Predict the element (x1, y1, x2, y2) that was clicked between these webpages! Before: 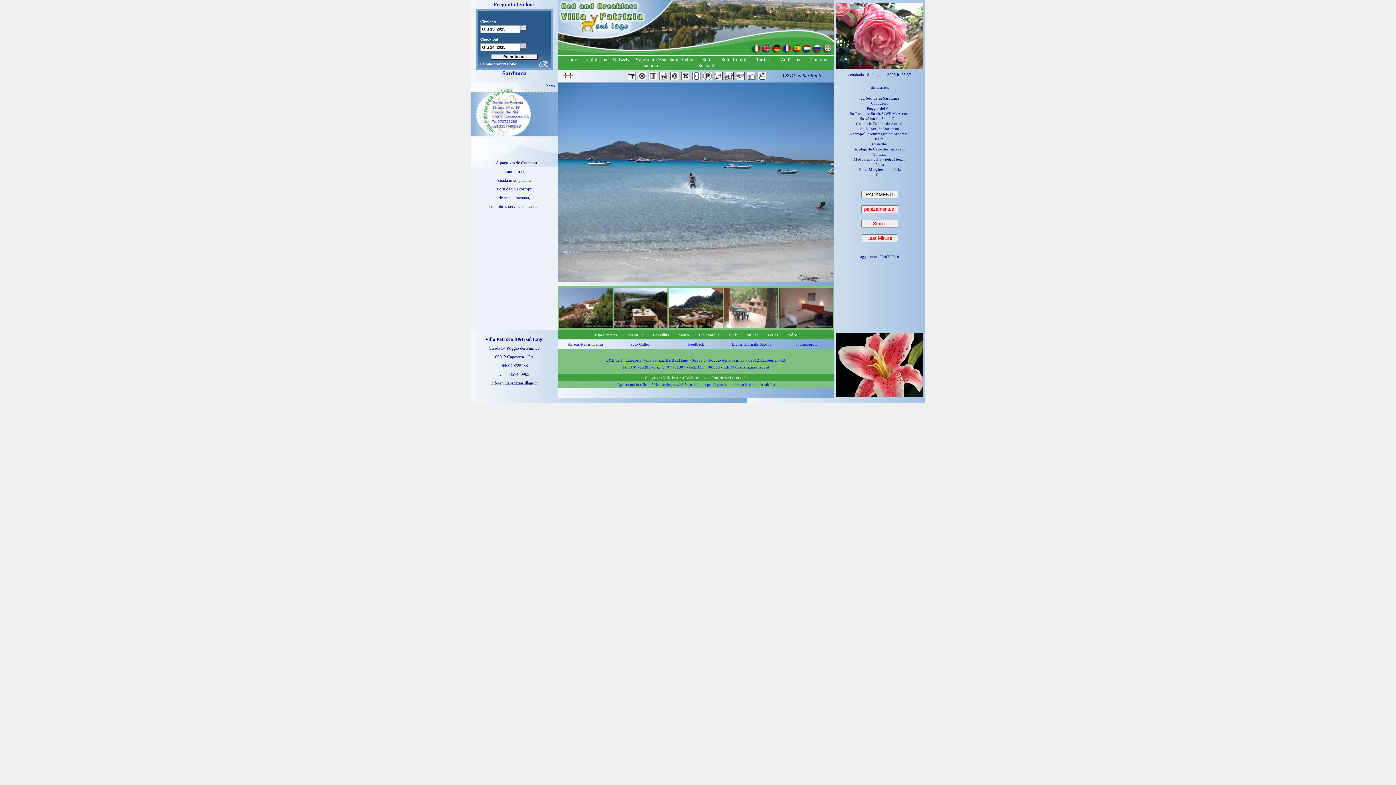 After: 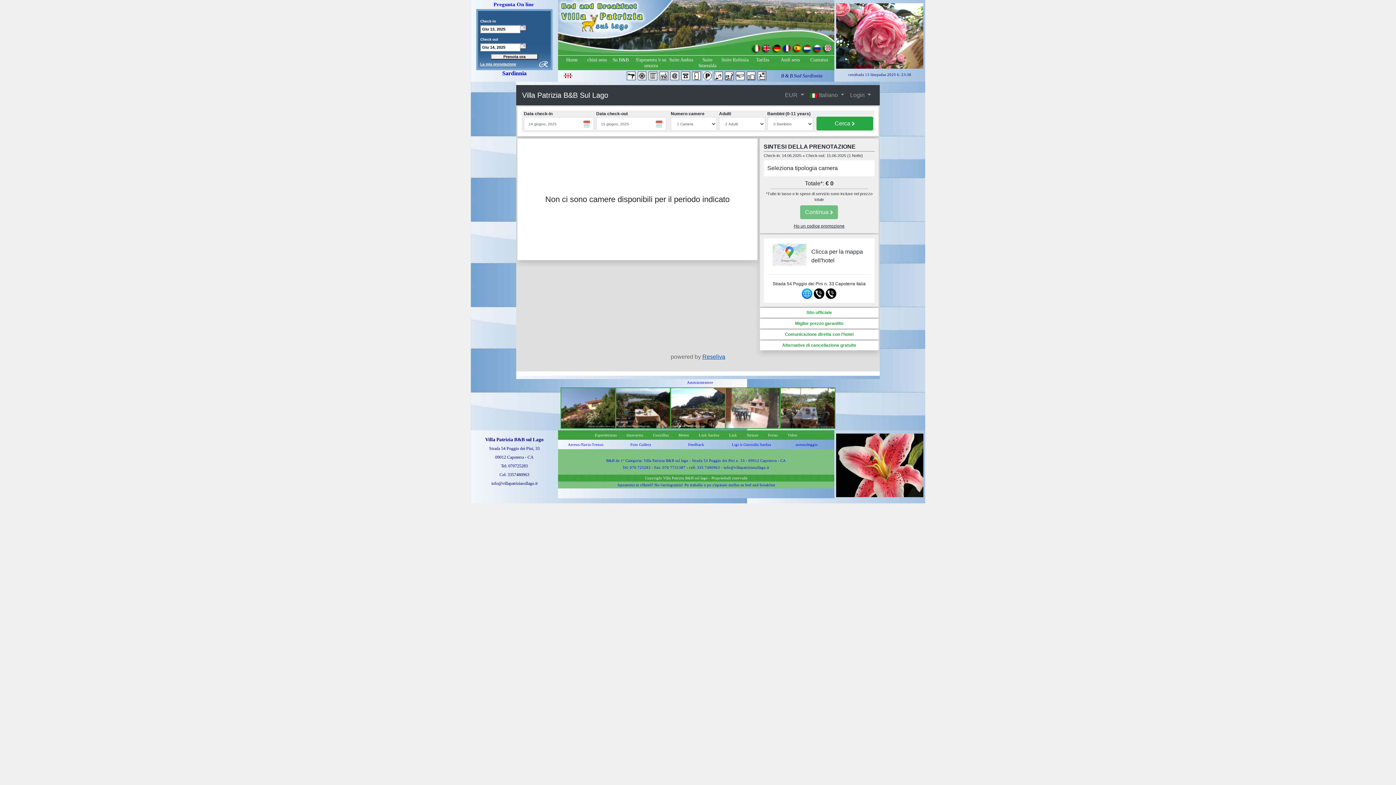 Action: bbox: (747, 332, 758, 336) label: Strinas